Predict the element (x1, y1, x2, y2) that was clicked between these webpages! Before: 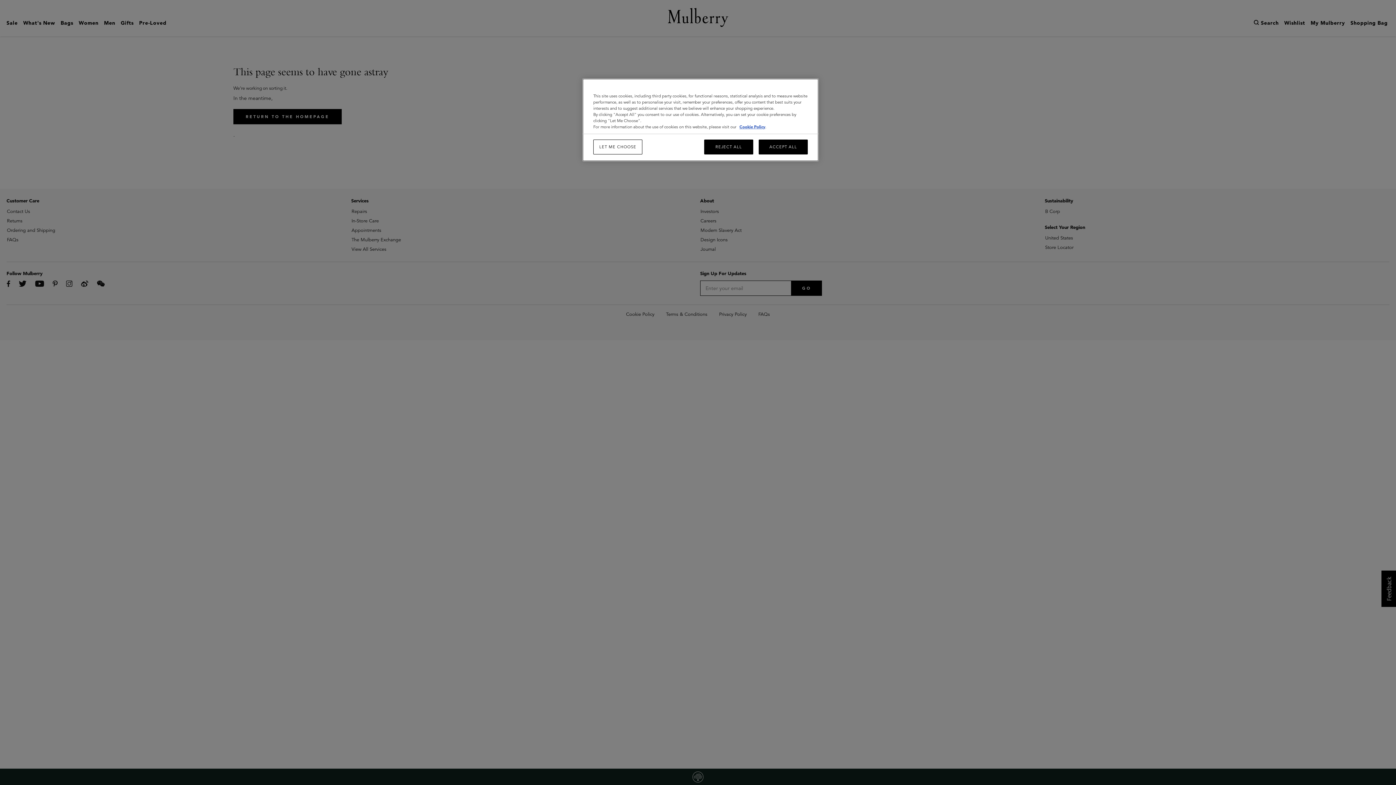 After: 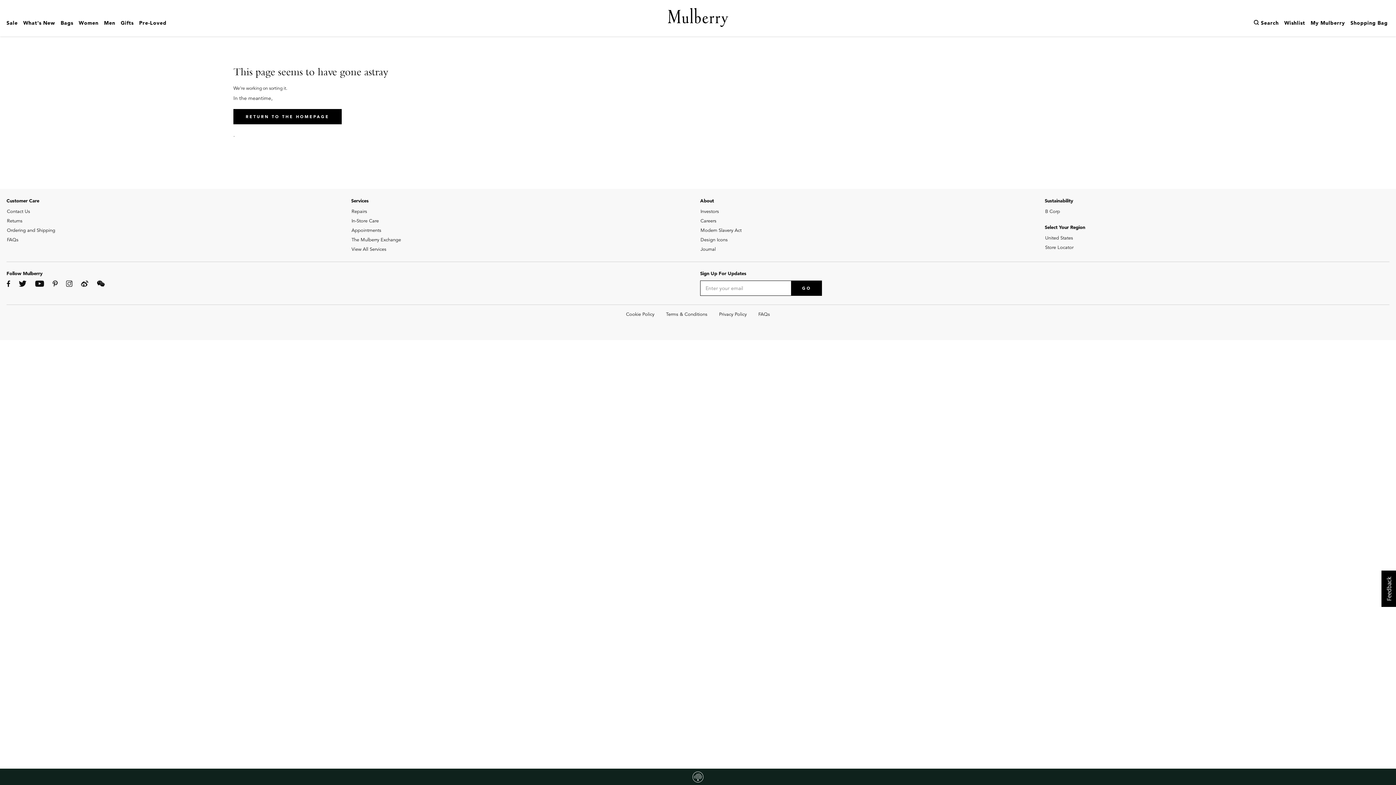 Action: label: ACCEPT ALL bbox: (758, 139, 808, 154)